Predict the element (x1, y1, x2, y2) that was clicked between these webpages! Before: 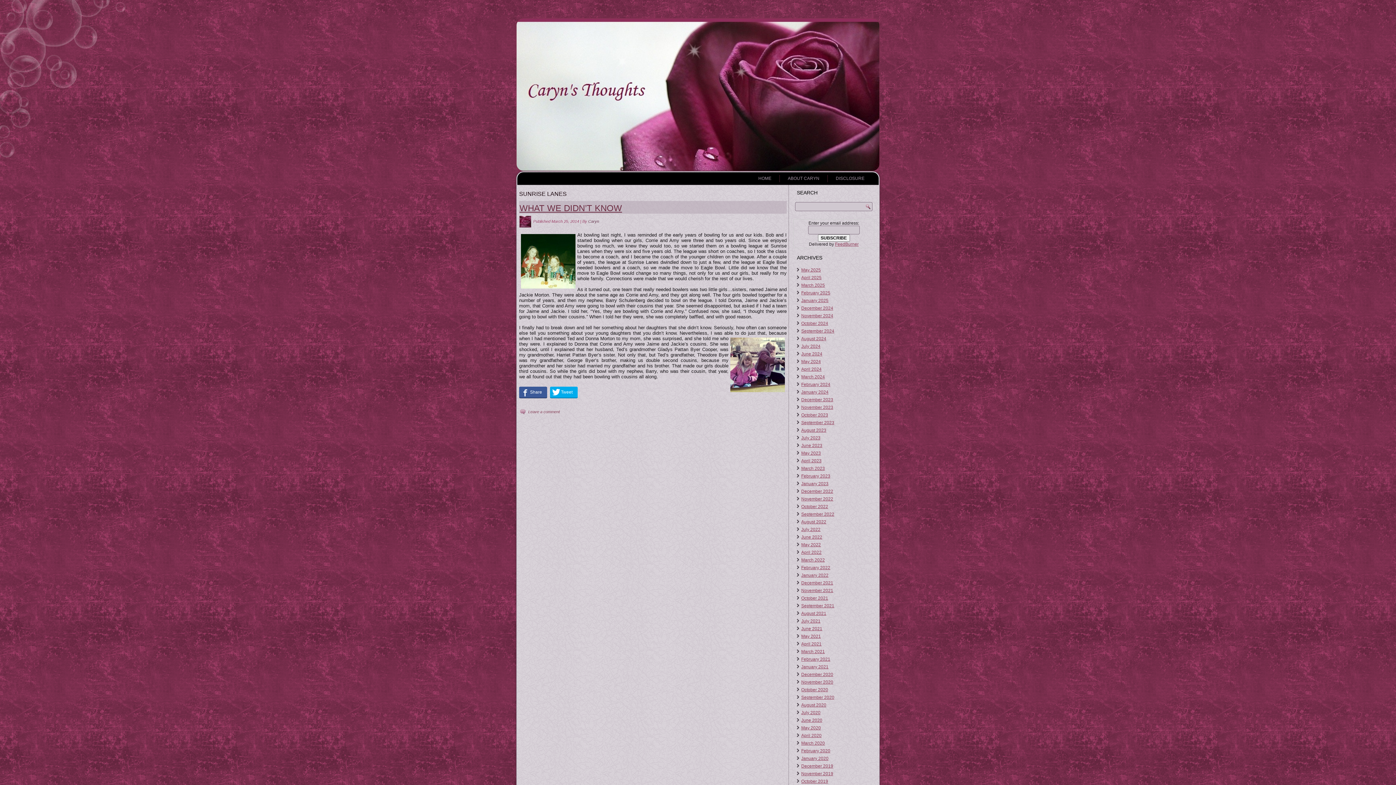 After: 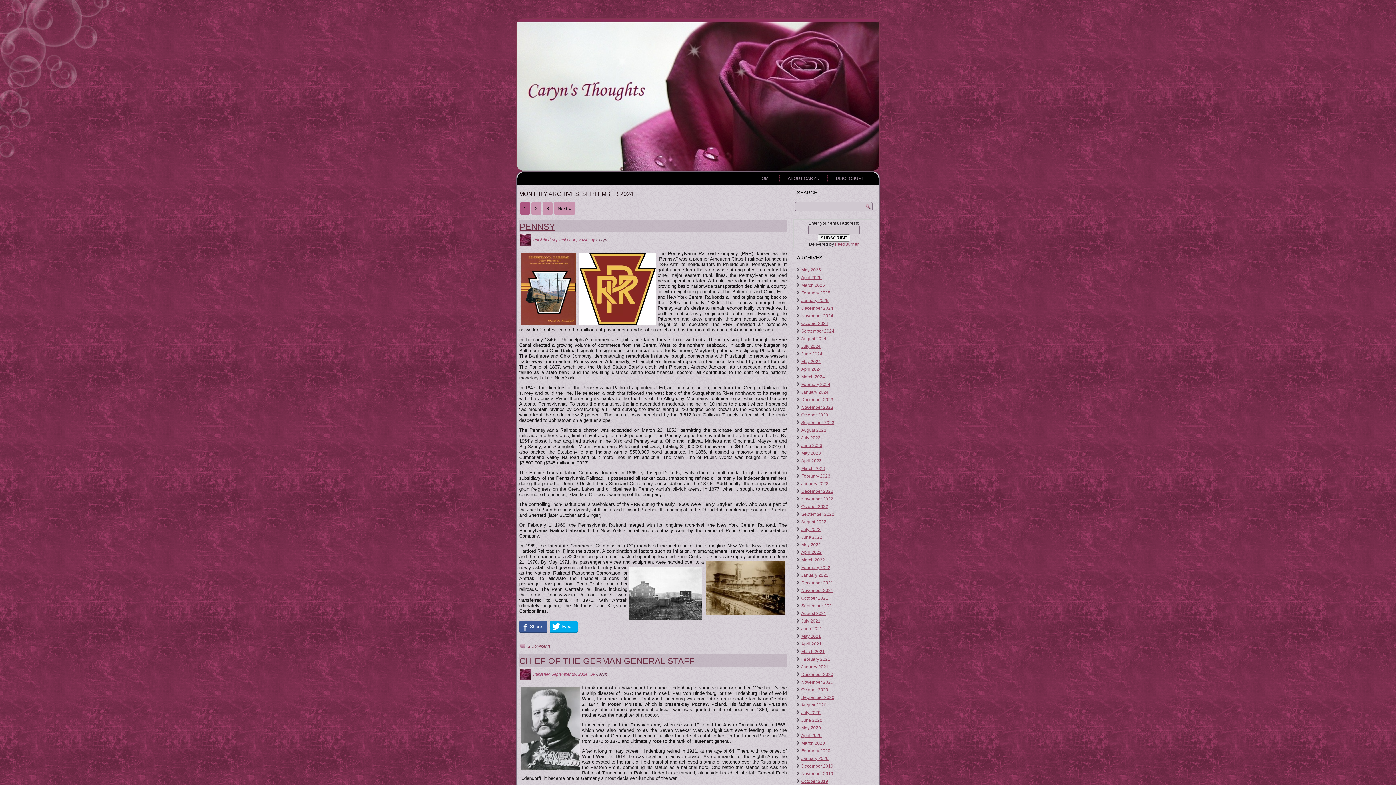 Action: label: September 2024 bbox: (801, 328, 834, 333)